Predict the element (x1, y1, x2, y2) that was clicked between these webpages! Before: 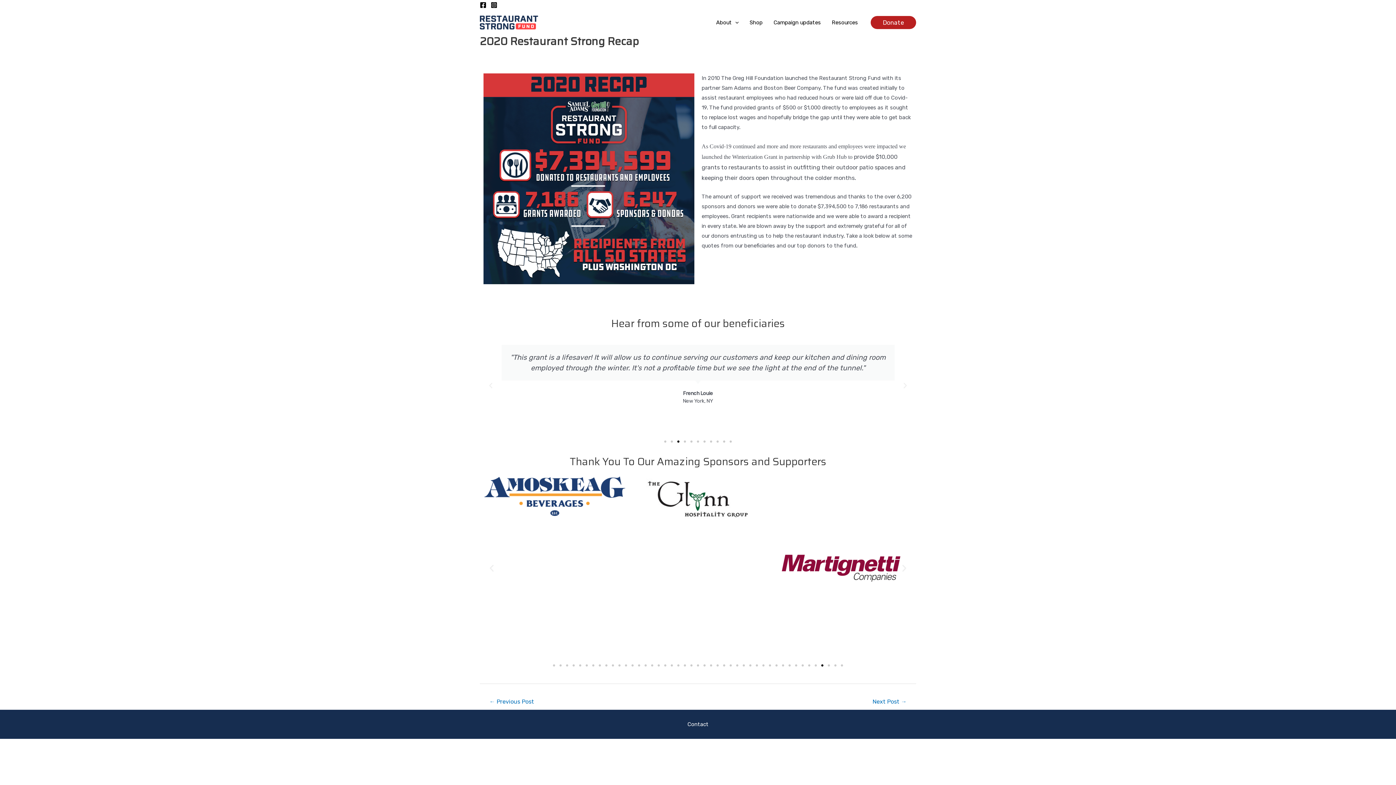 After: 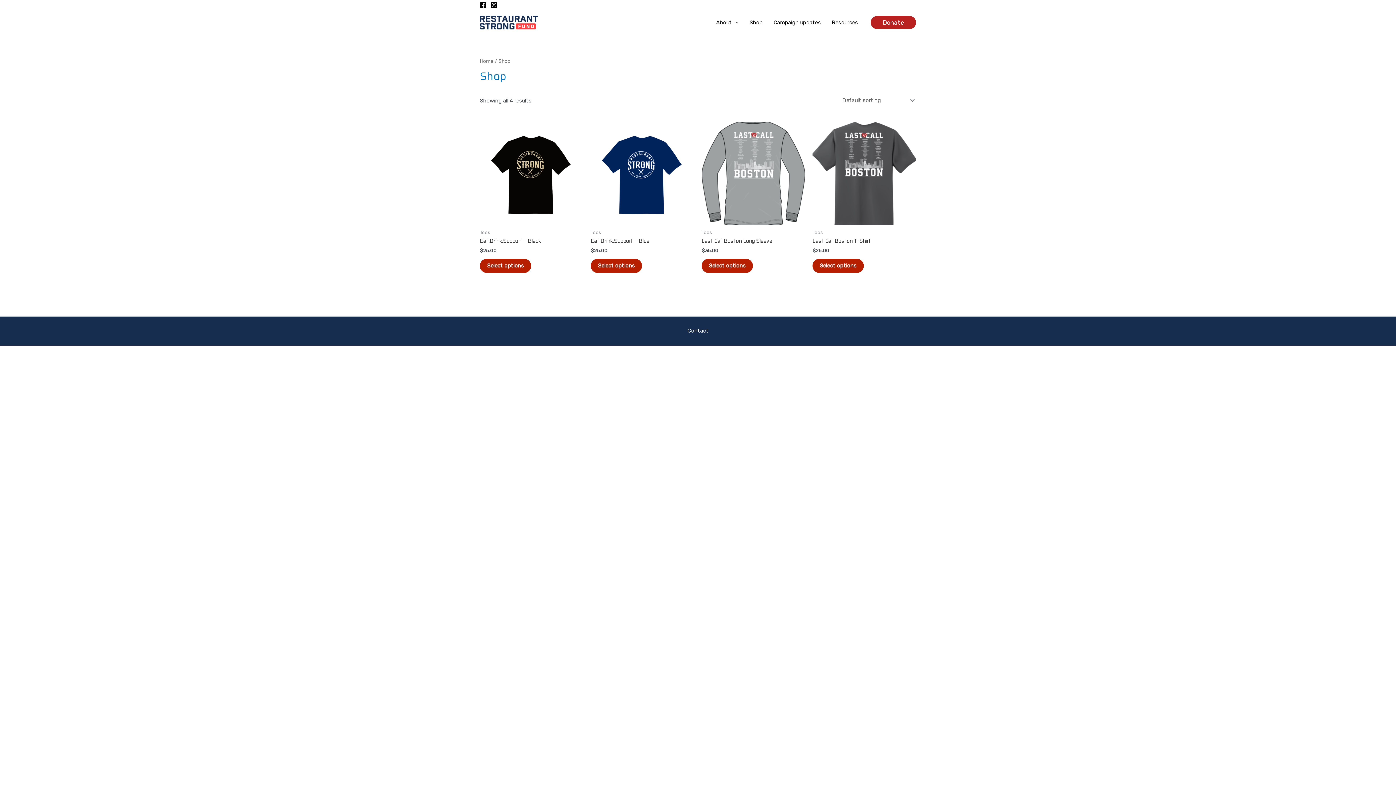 Action: bbox: (744, 17, 768, 27) label: Shop